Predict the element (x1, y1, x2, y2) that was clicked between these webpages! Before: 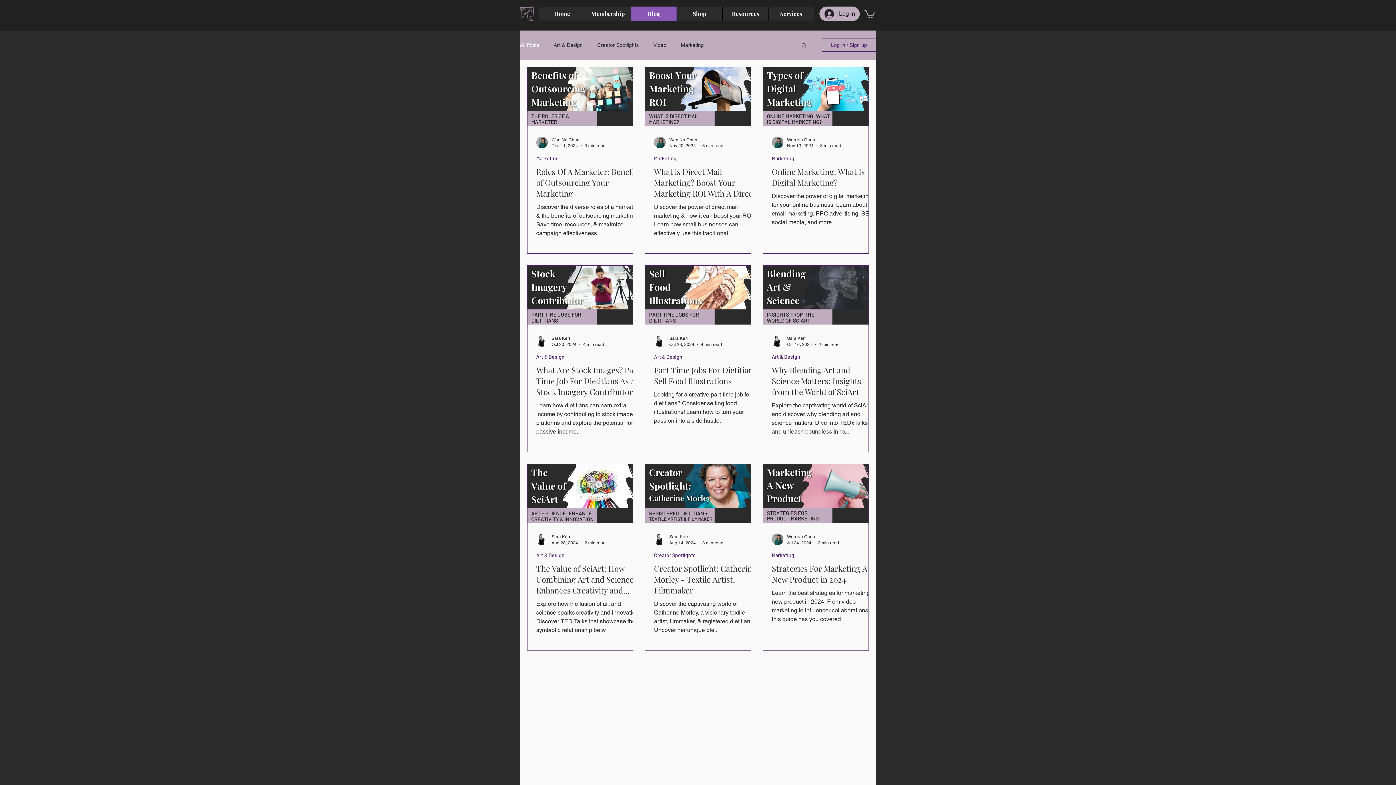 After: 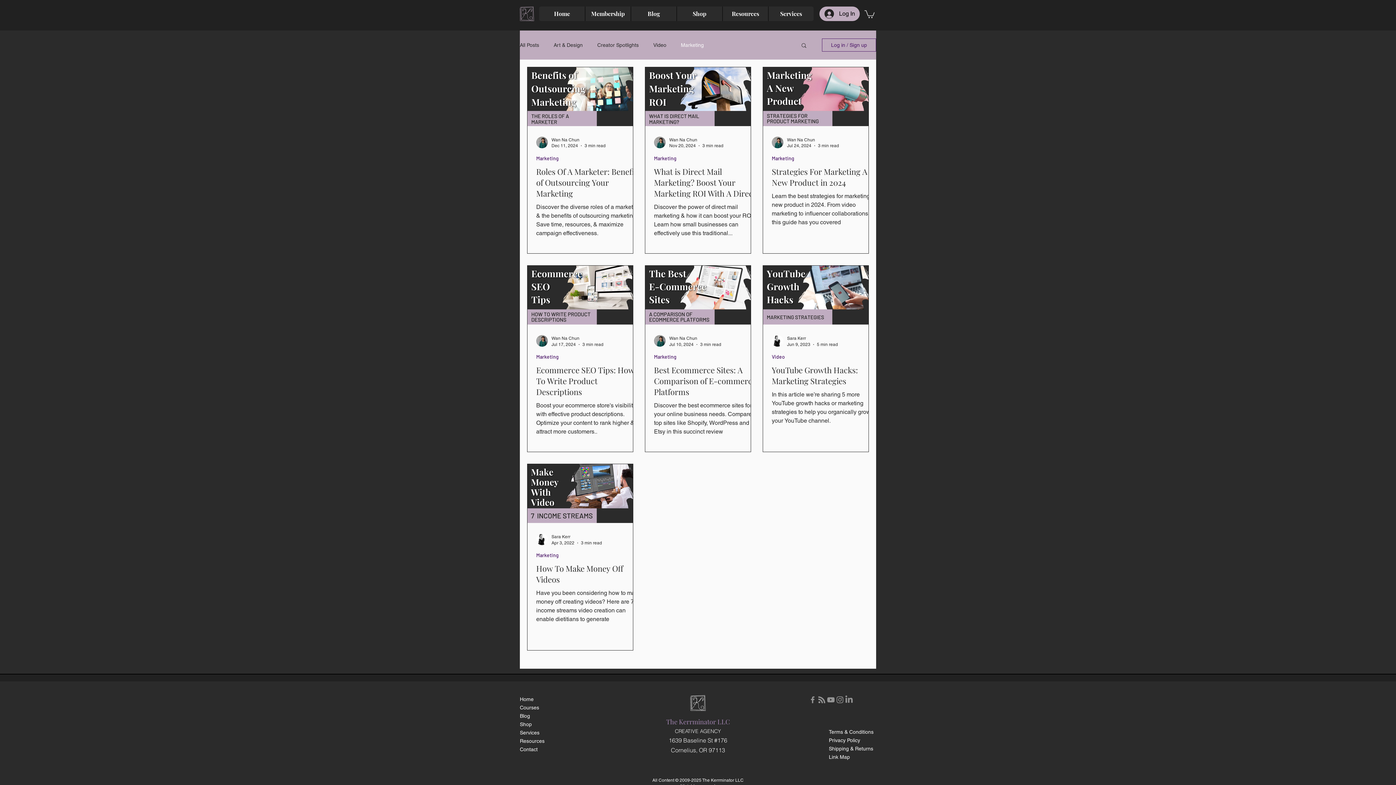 Action: label: Marketing bbox: (654, 155, 676, 161)